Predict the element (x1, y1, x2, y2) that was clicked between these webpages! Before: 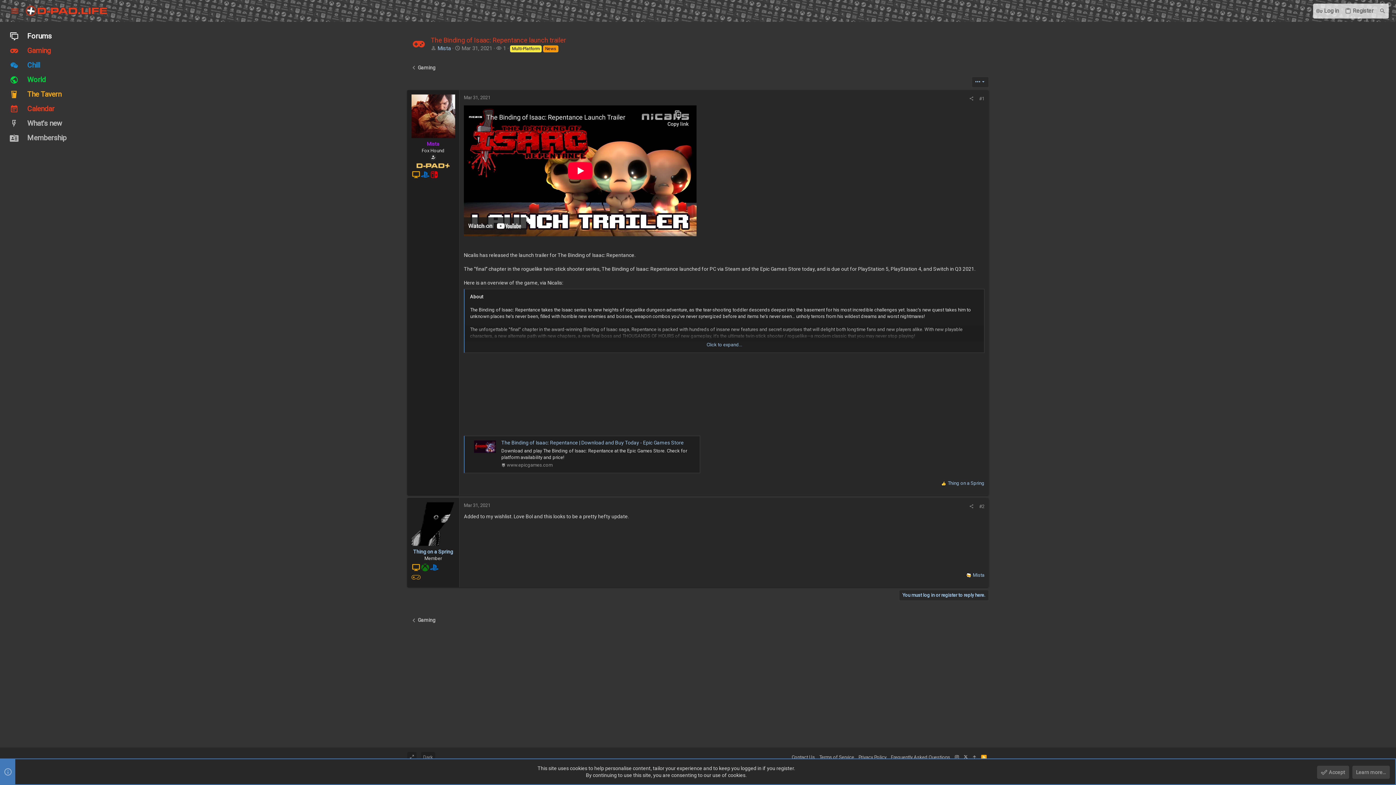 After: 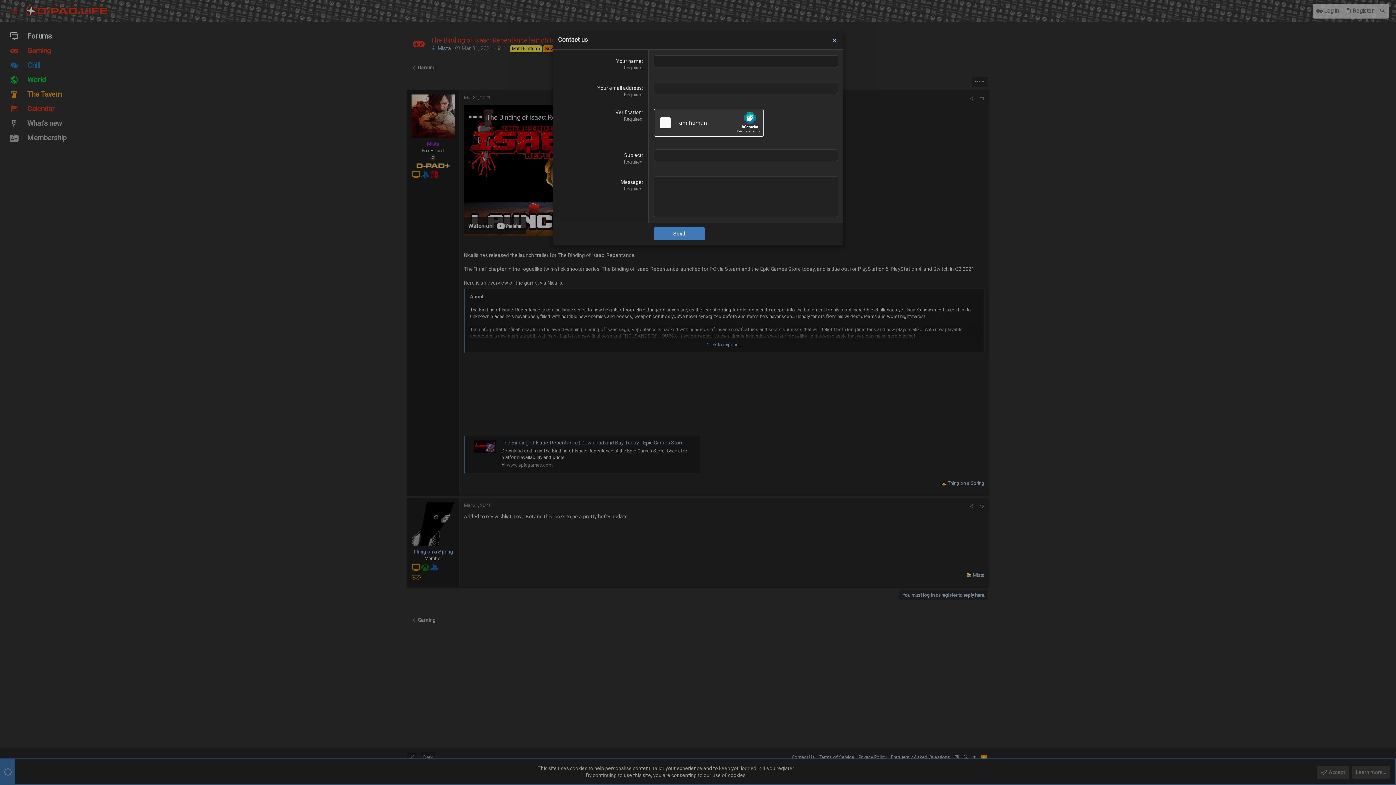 Action: bbox: (789, 752, 817, 763) label: Contact Us